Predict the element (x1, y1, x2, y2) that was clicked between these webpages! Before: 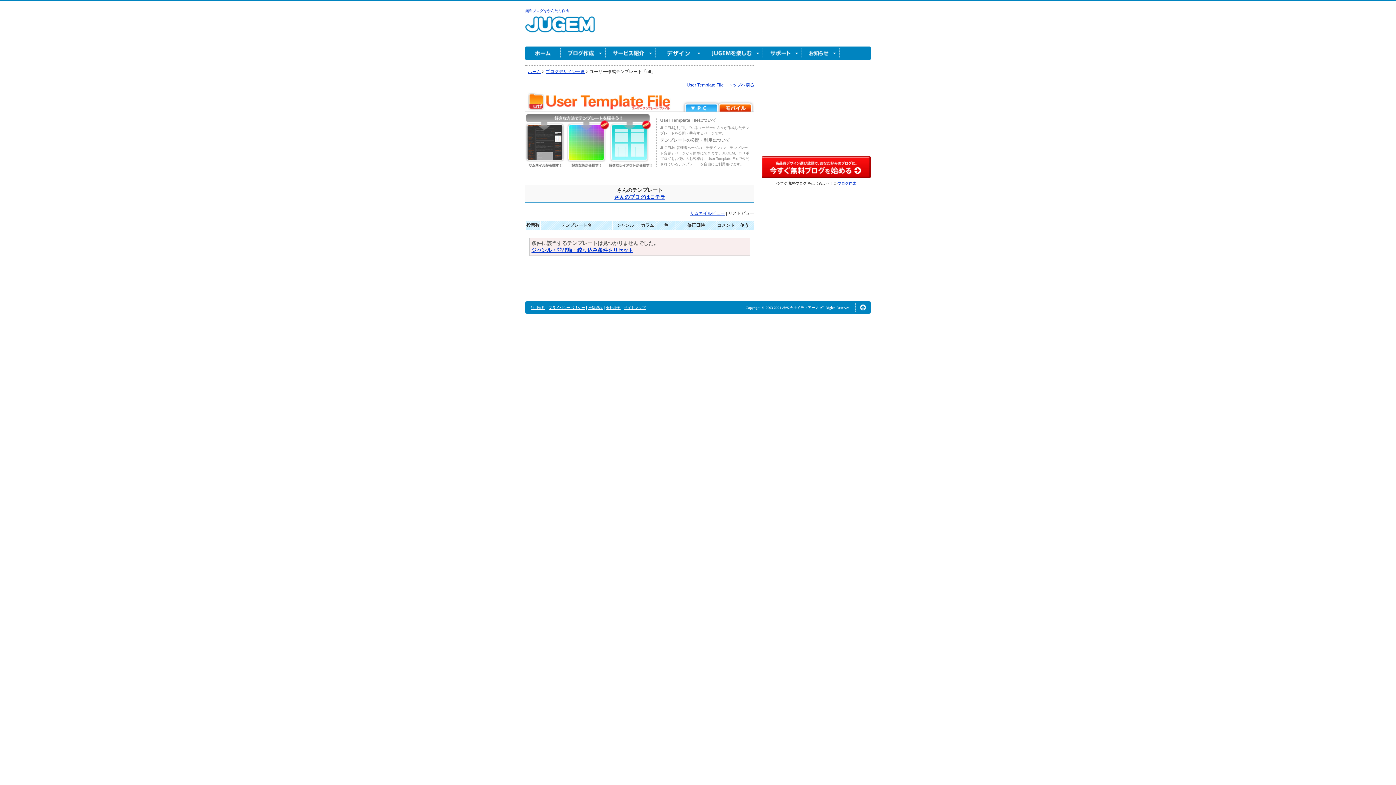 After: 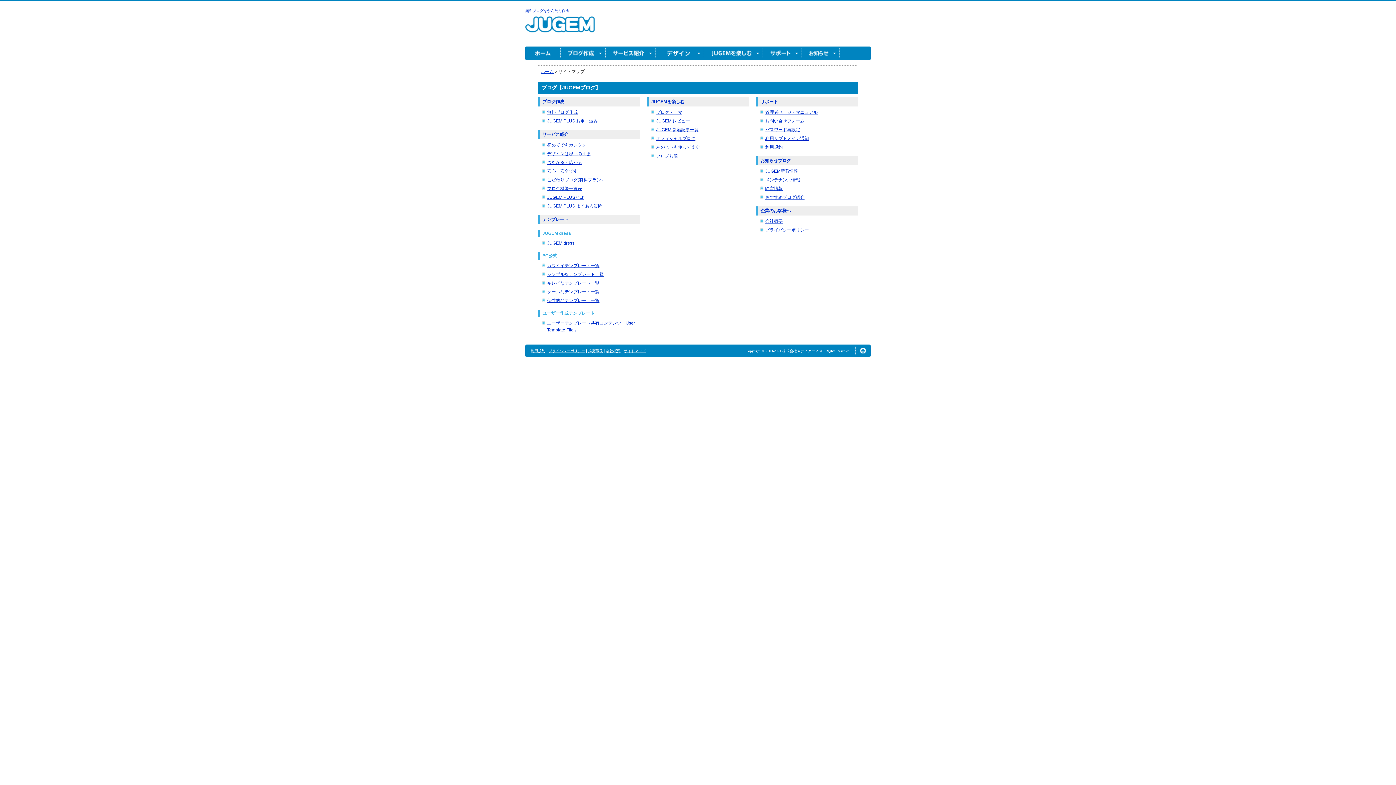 Action: label: サイトマップ bbox: (624, 305, 645, 309)